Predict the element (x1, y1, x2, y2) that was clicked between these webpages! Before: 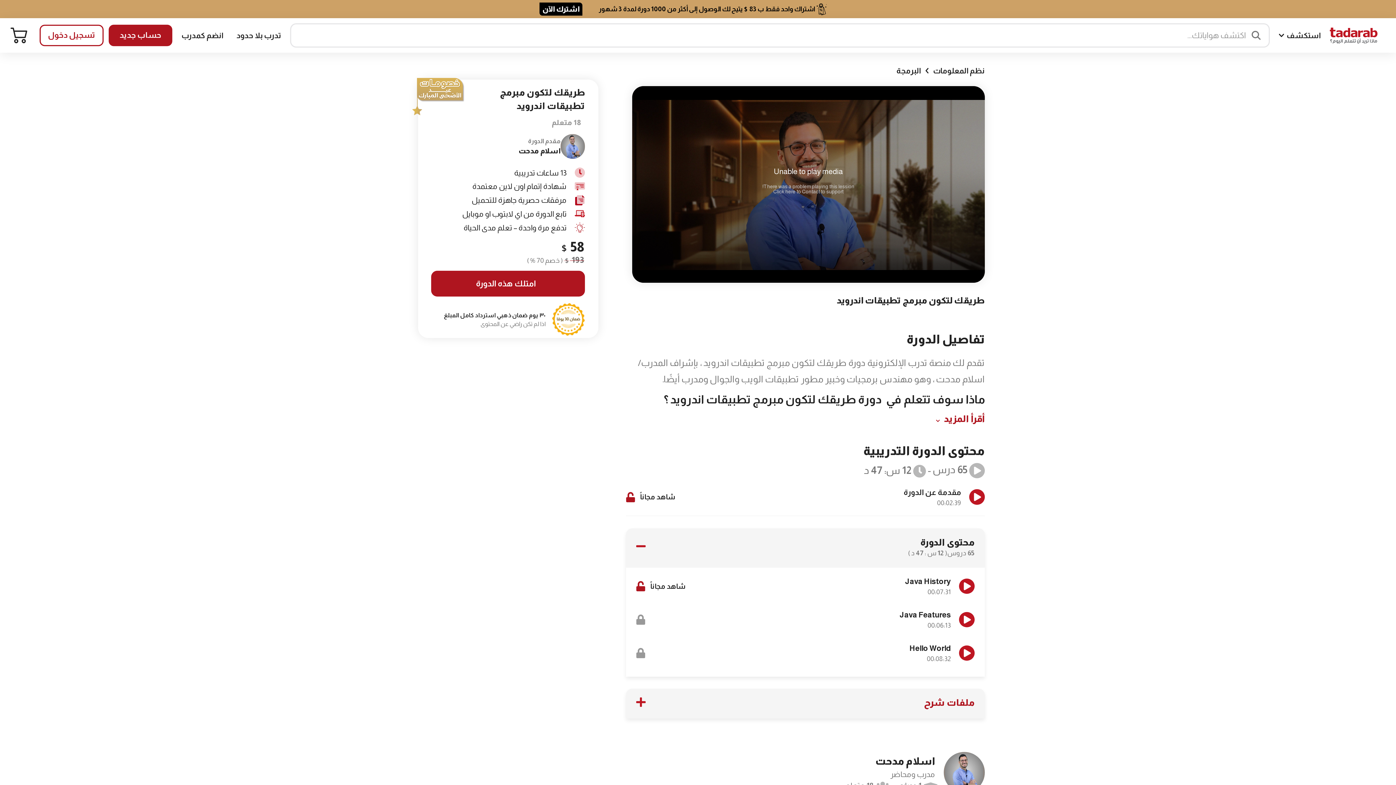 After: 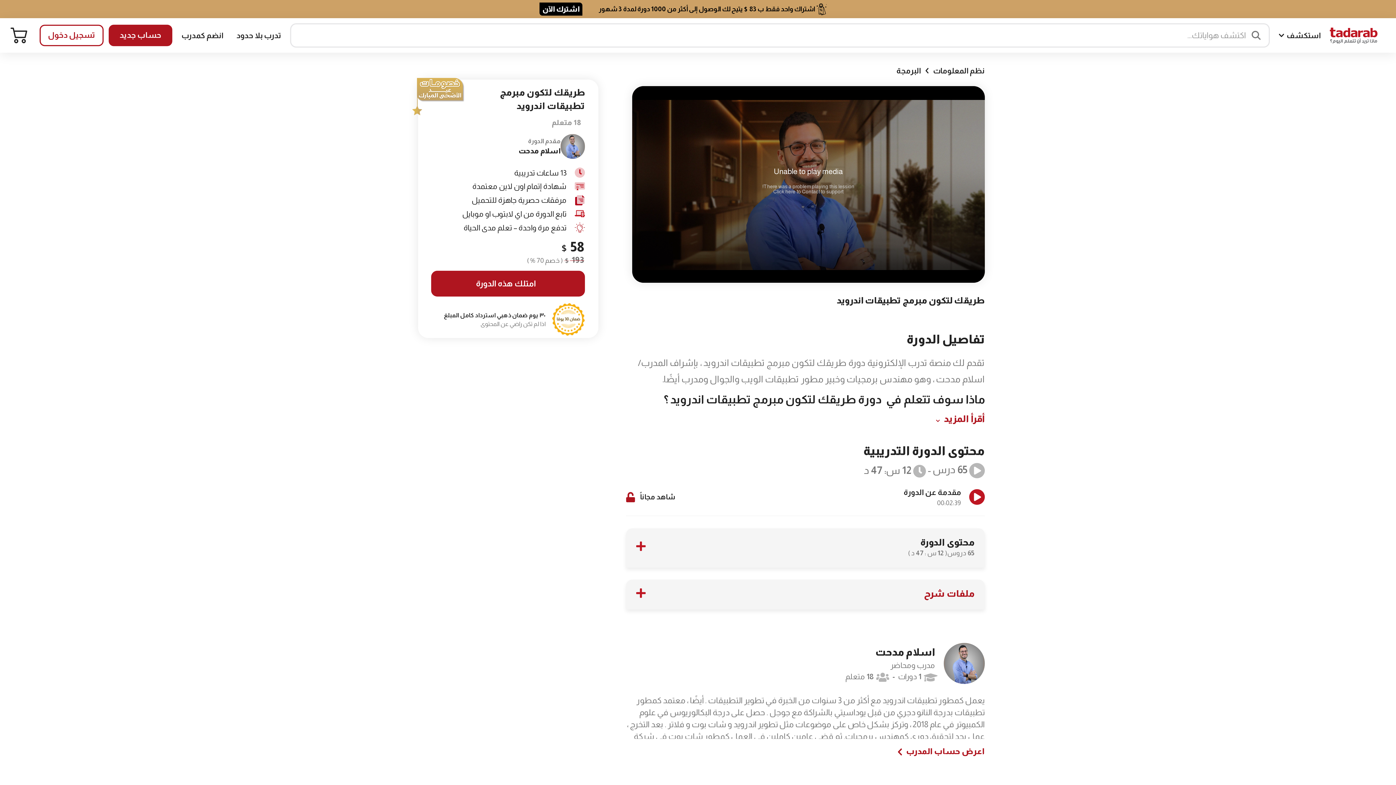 Action: bbox: (626, 528, 985, 567) label: محتوى الدورة
65 دروس
( 12 س : 47 د )